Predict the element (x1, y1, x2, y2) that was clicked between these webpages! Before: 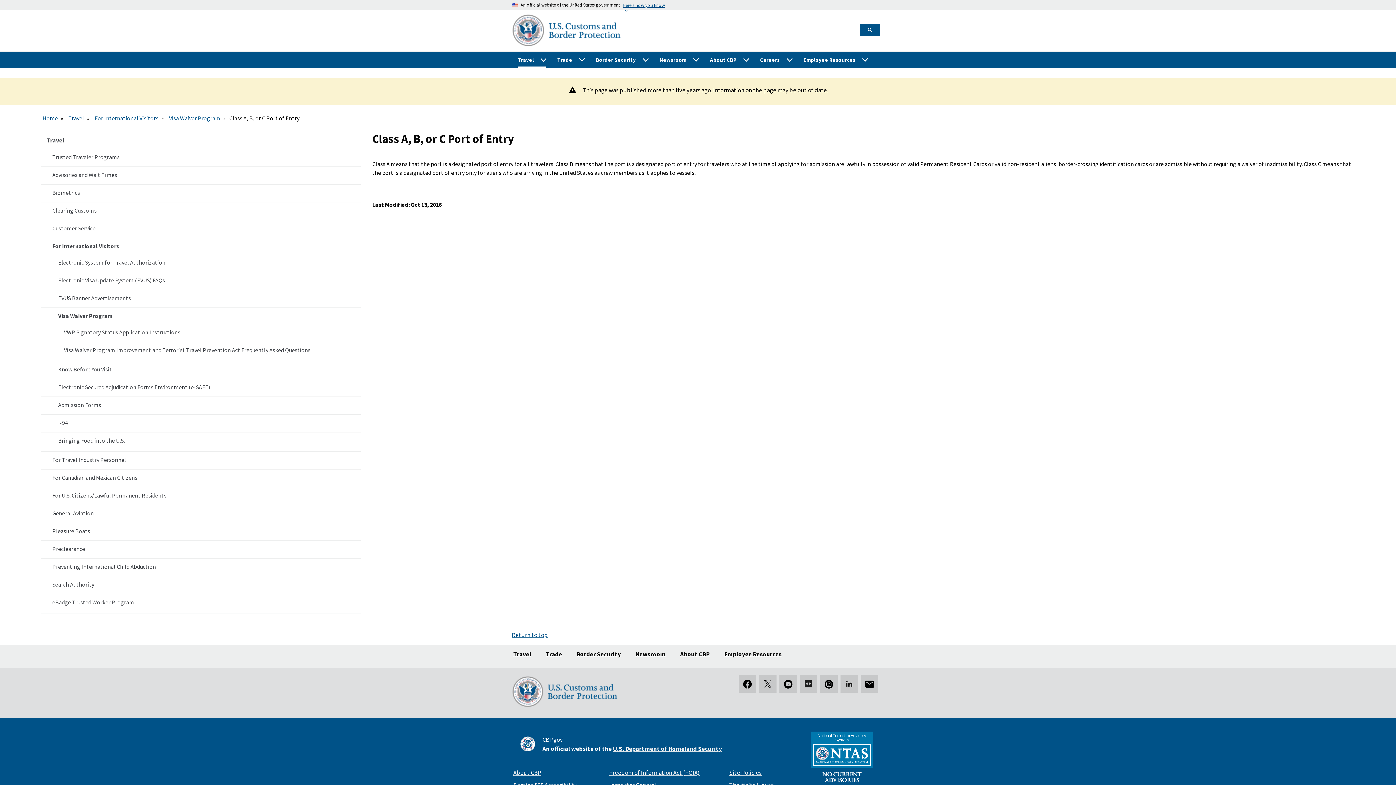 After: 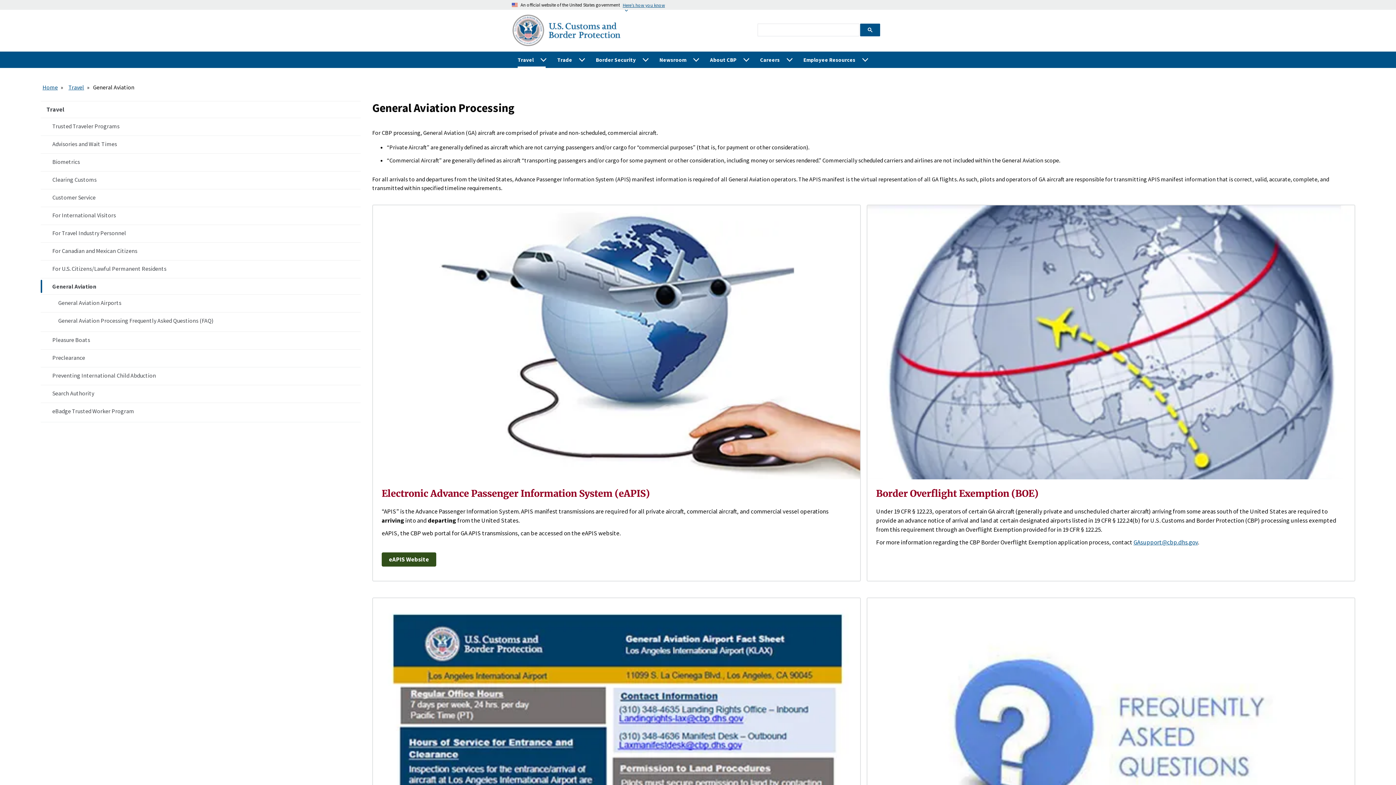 Action: label: Left sidebar menu item for: General Aviation  bbox: (40, 505, 360, 521)